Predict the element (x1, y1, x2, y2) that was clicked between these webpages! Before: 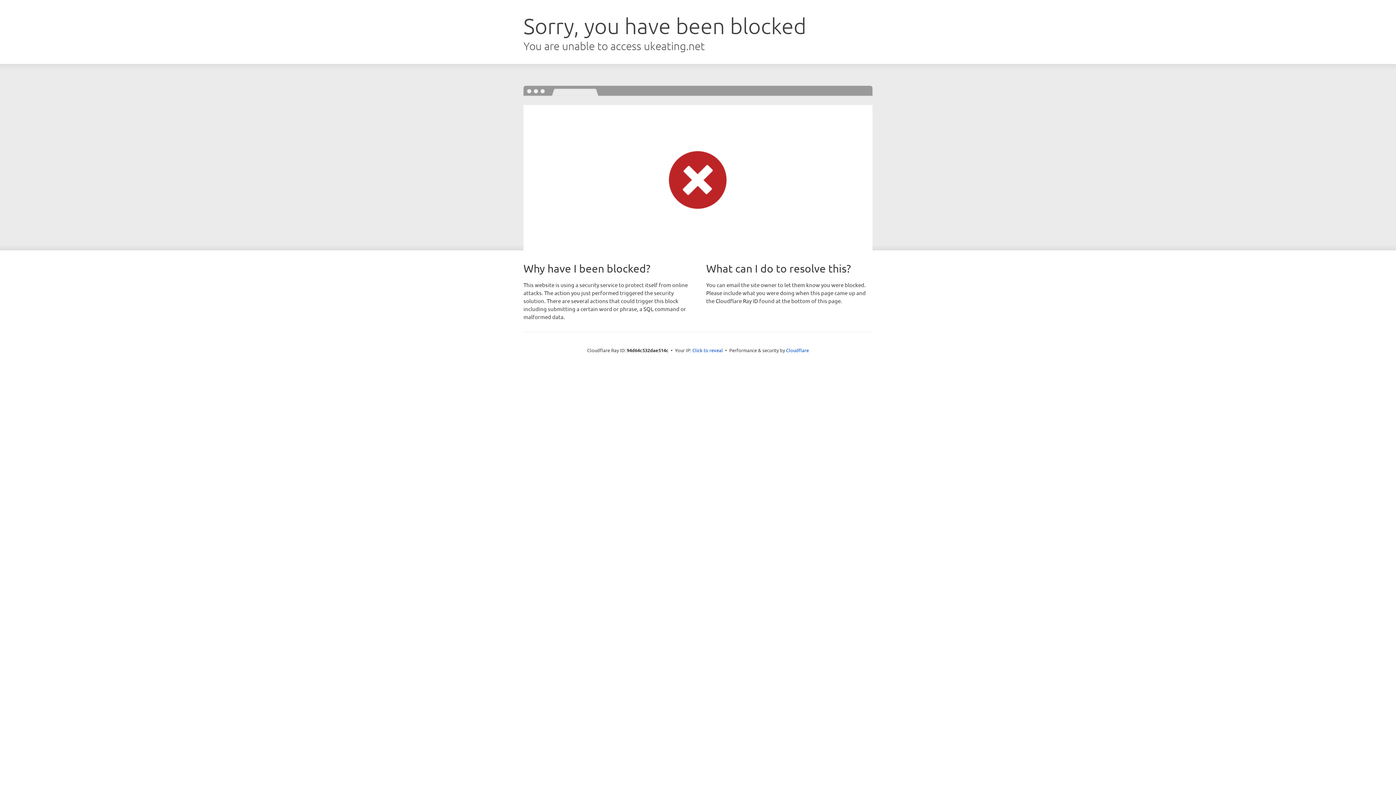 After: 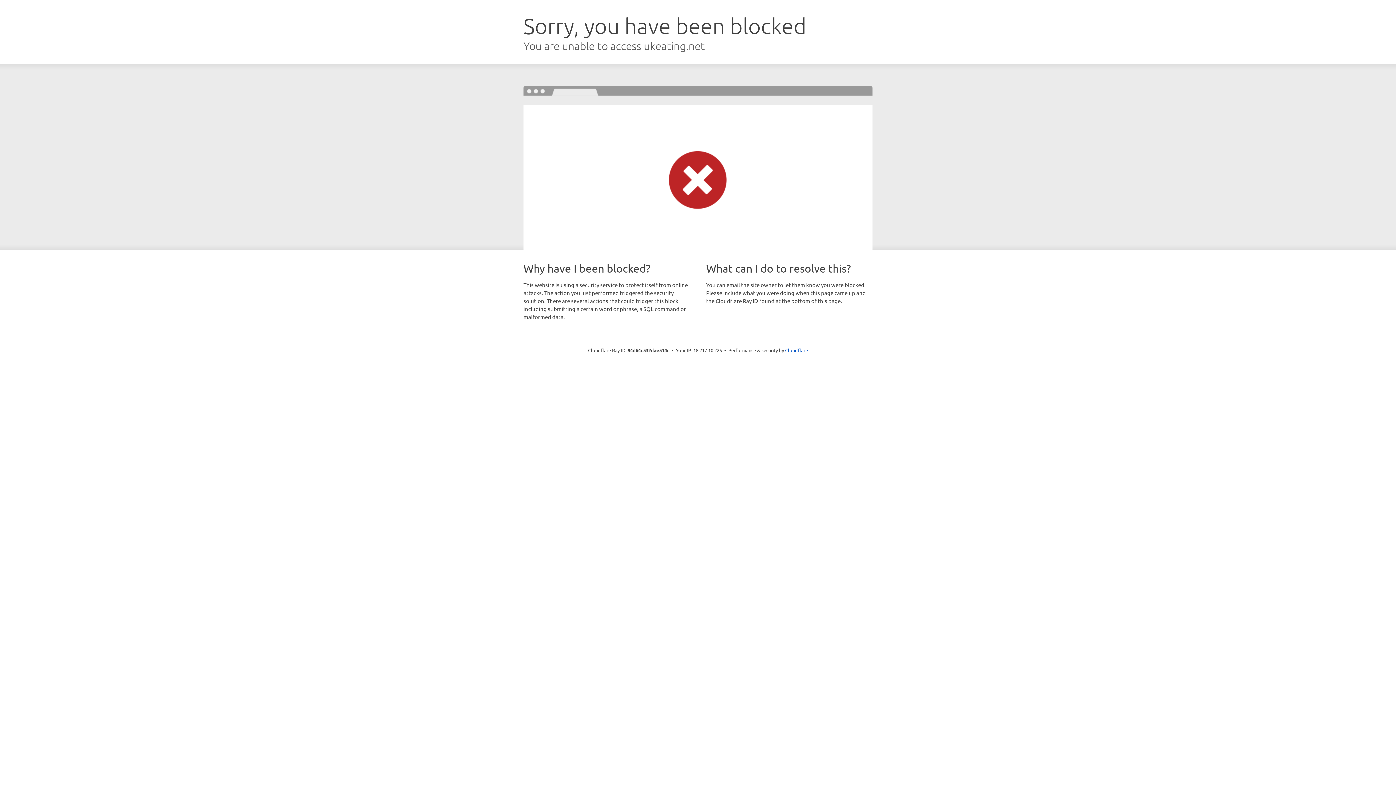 Action: label: Click to reveal bbox: (692, 346, 723, 353)